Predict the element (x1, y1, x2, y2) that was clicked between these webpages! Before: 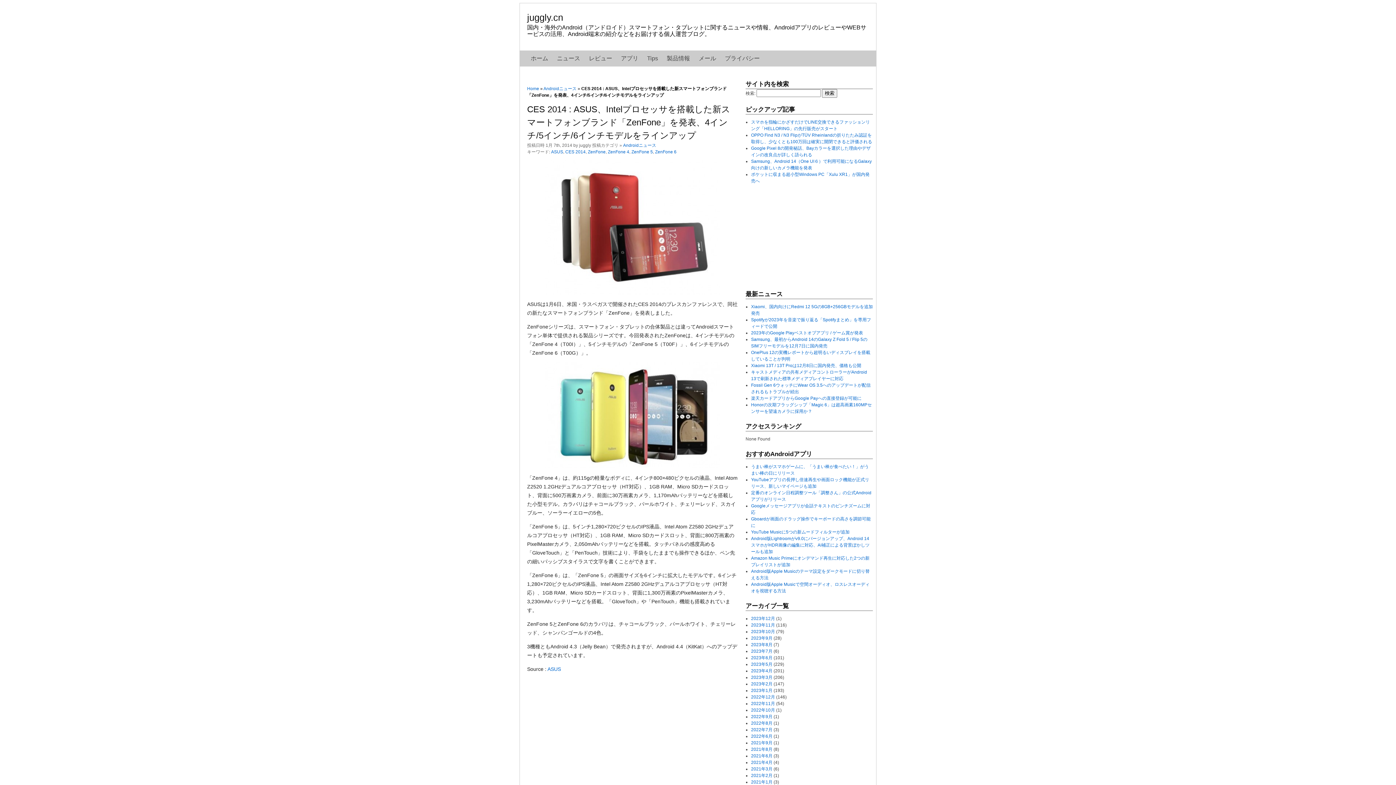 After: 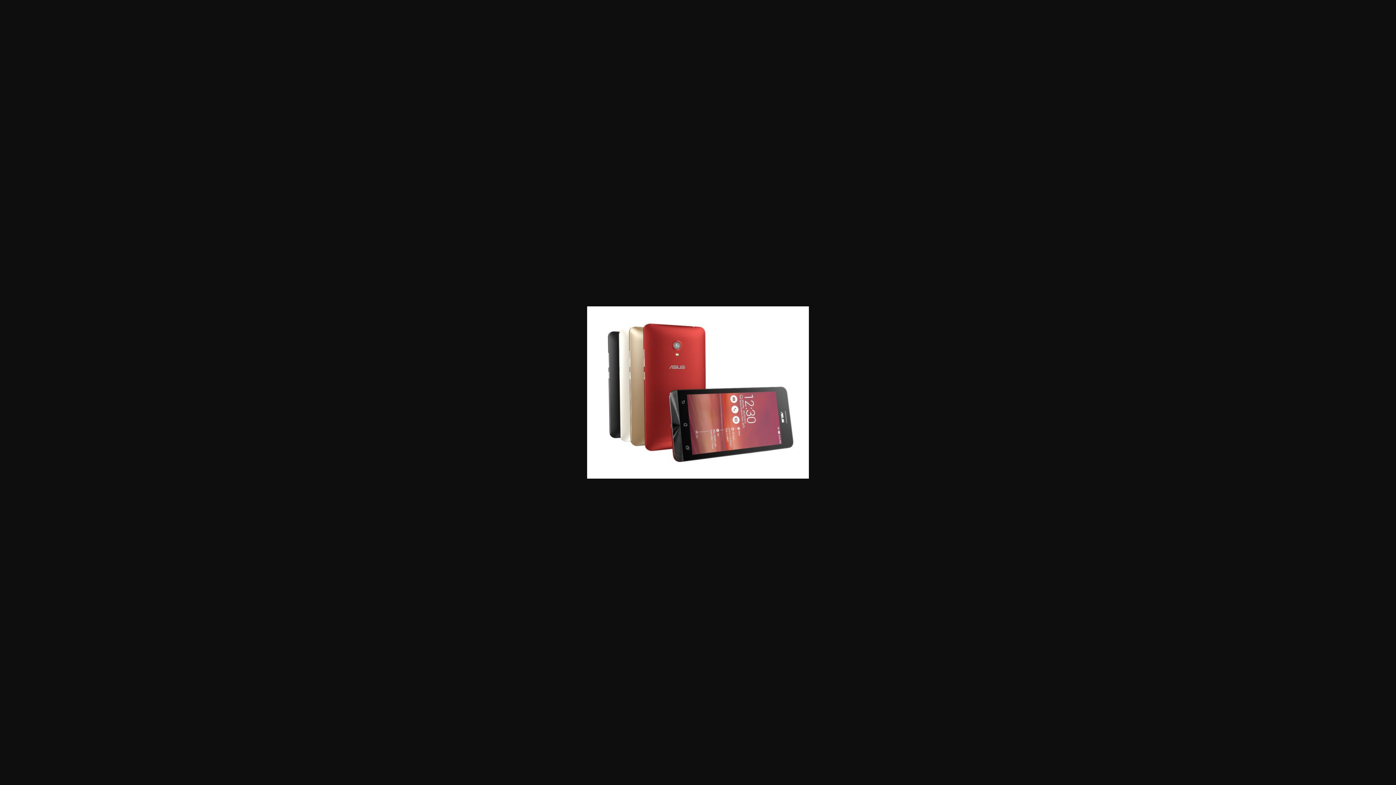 Action: bbox: (527, 159, 738, 294)